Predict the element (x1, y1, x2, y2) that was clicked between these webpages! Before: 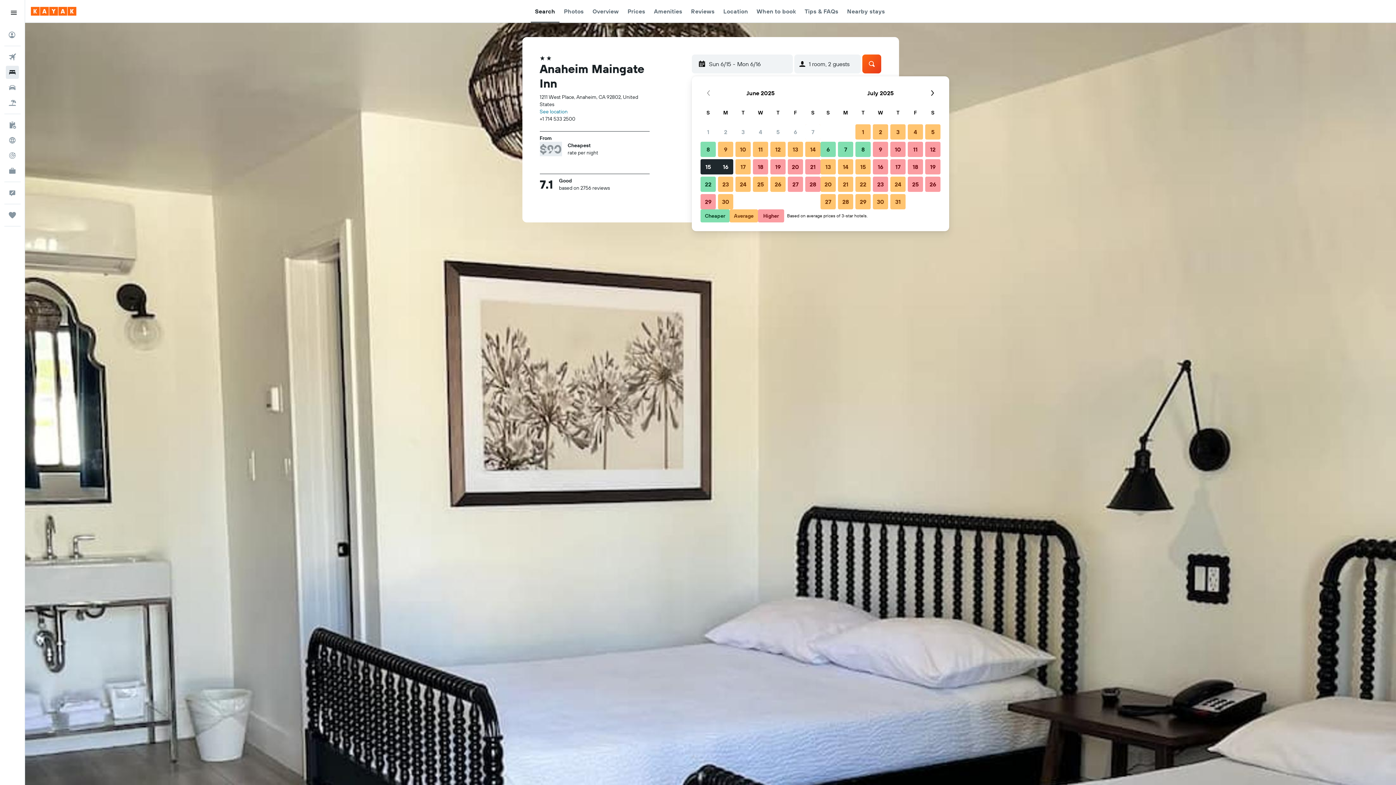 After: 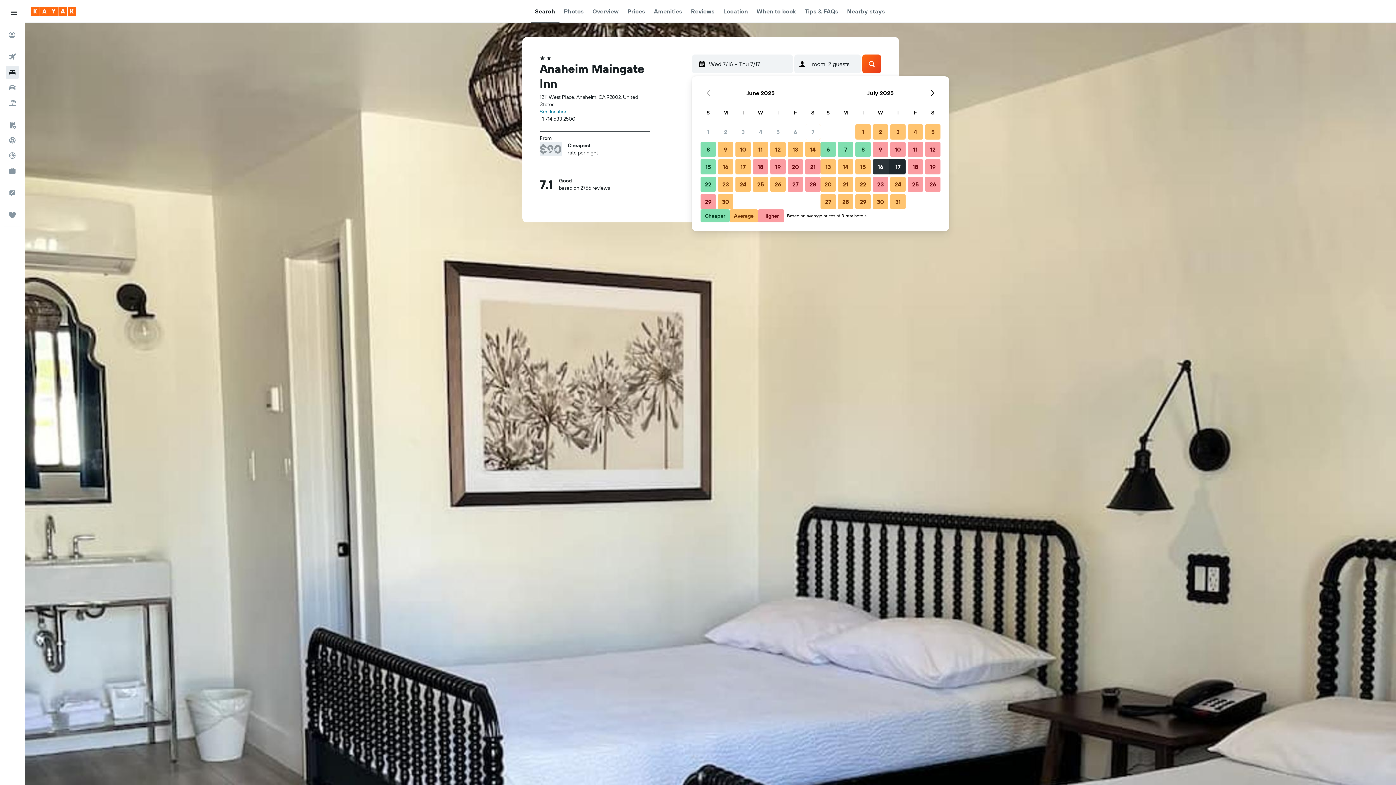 Action: bbox: (872, 158, 889, 175) label: July 16, 2025